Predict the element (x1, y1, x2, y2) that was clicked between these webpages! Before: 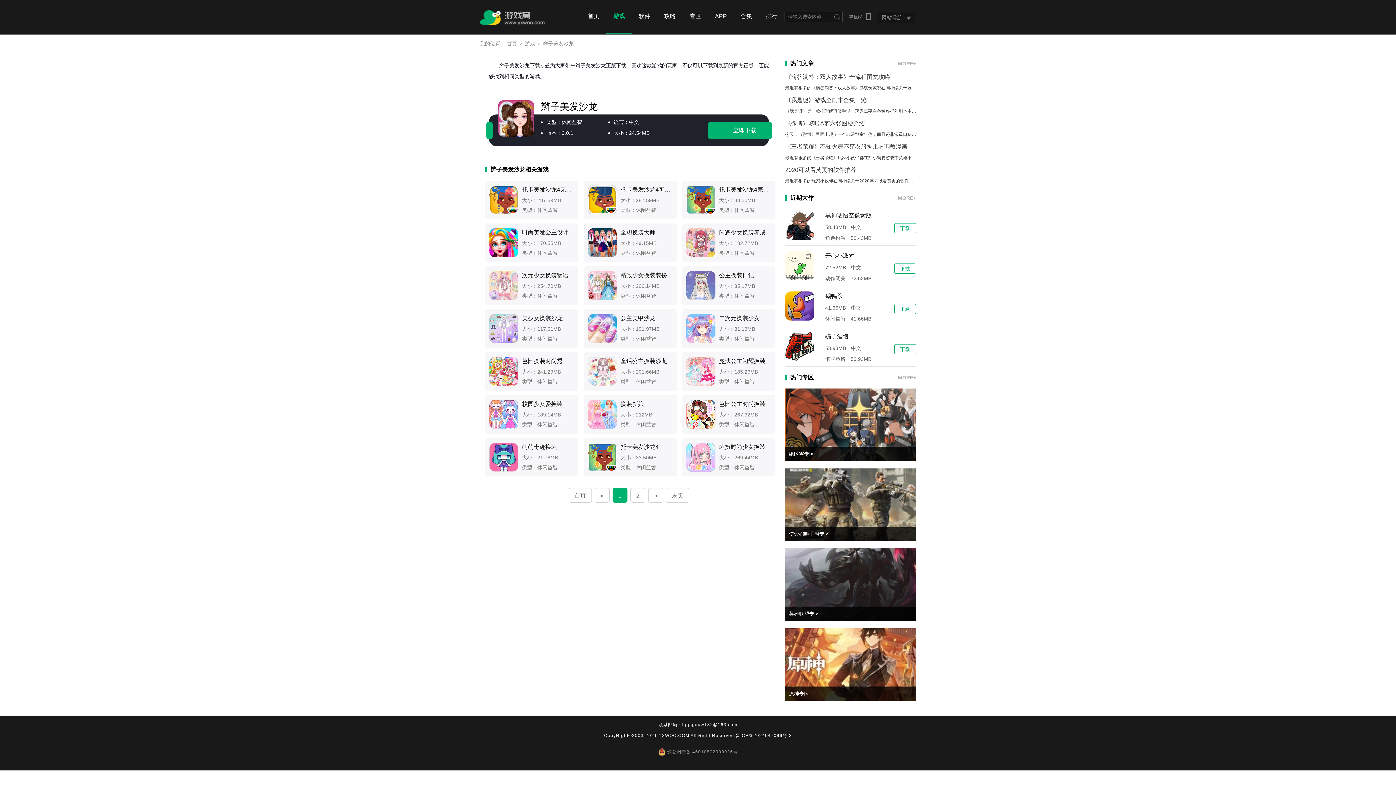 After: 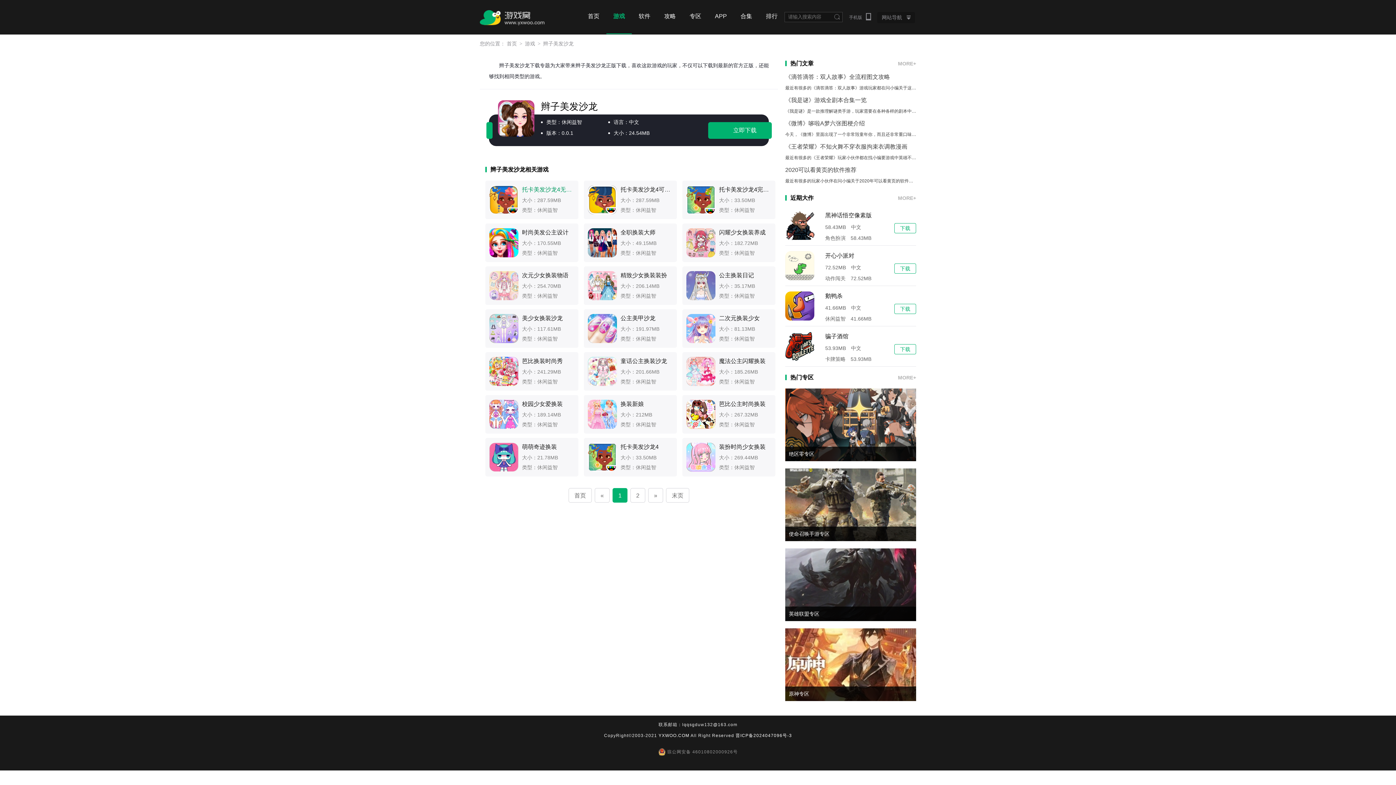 Action: bbox: (522, 185, 573, 194) label: 托卡美发沙龙4无广告版